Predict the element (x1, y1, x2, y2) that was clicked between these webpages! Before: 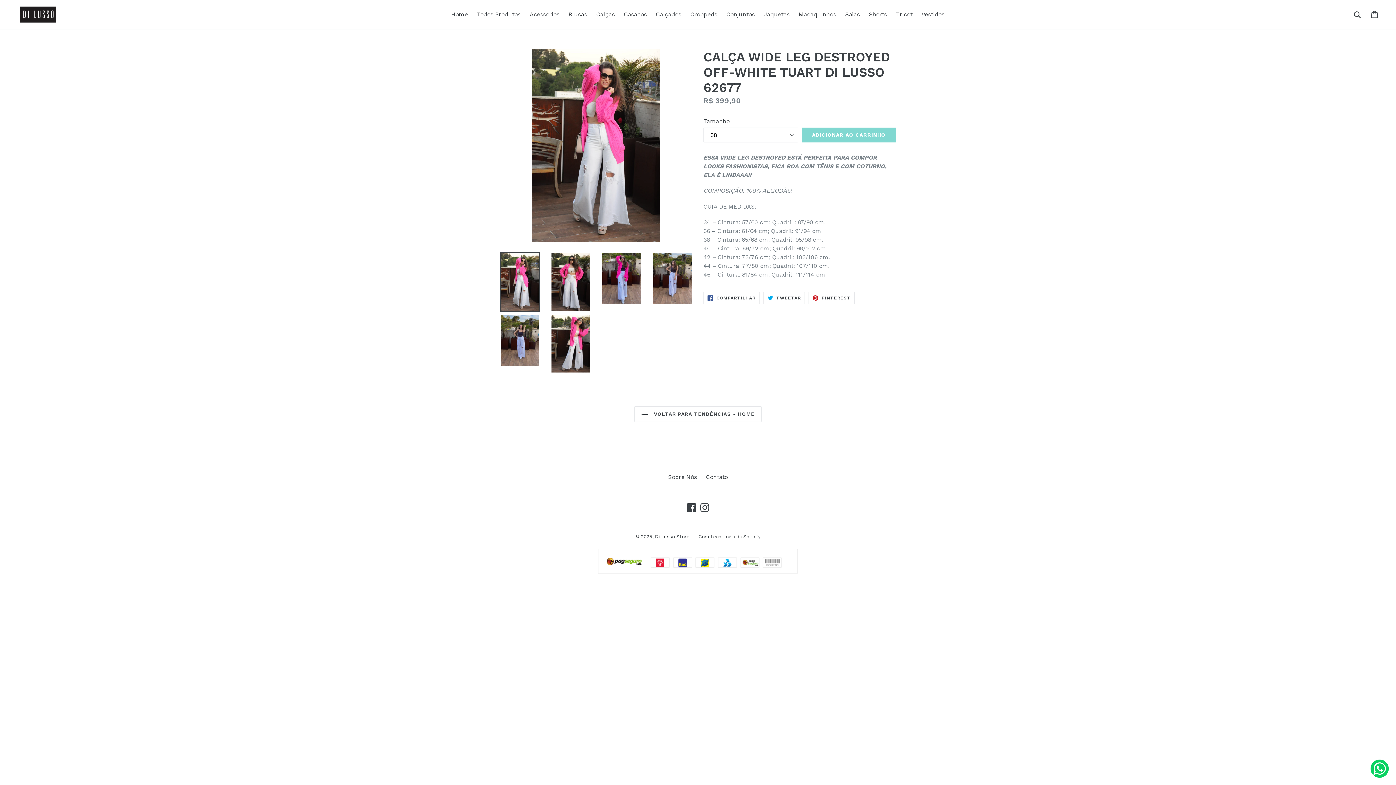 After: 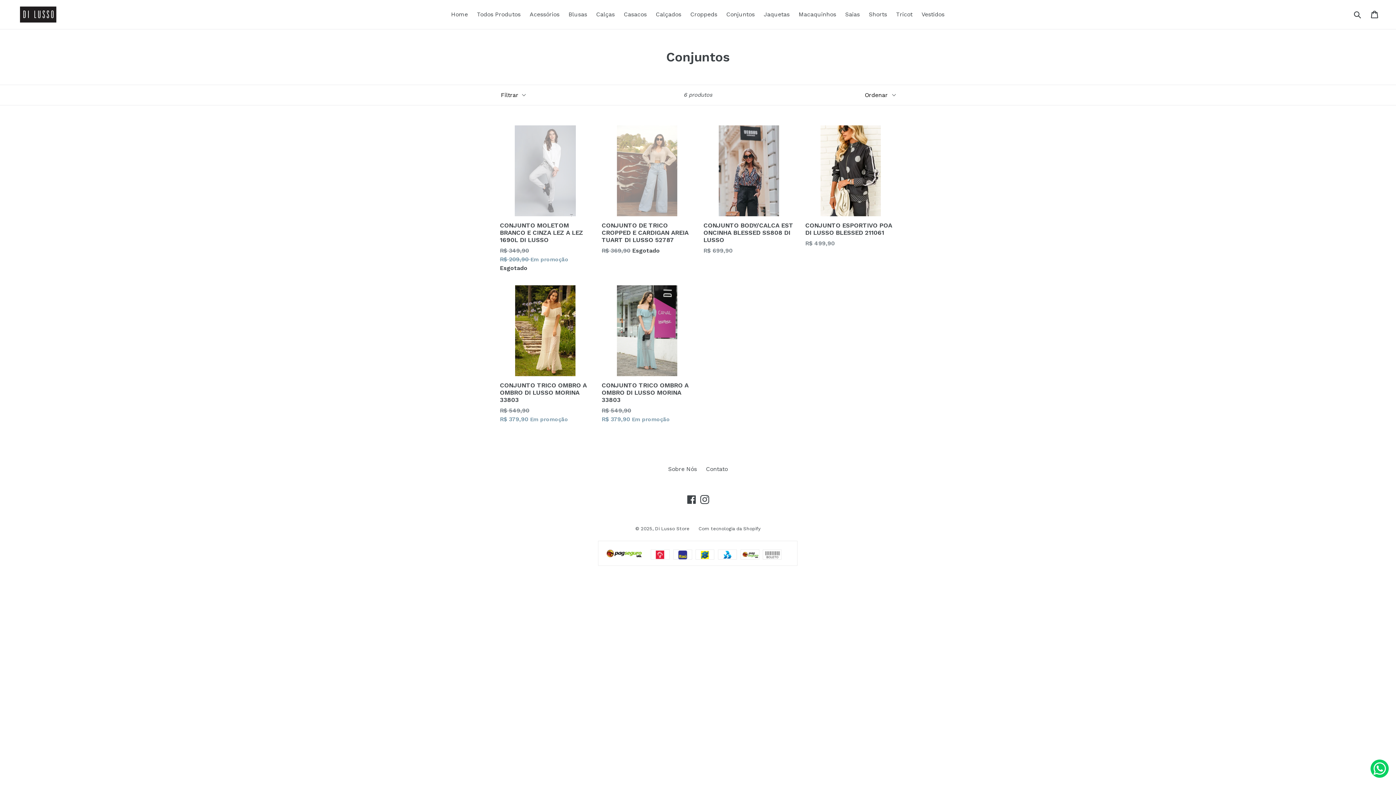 Action: label: Conjuntos bbox: (722, 9, 758, 20)